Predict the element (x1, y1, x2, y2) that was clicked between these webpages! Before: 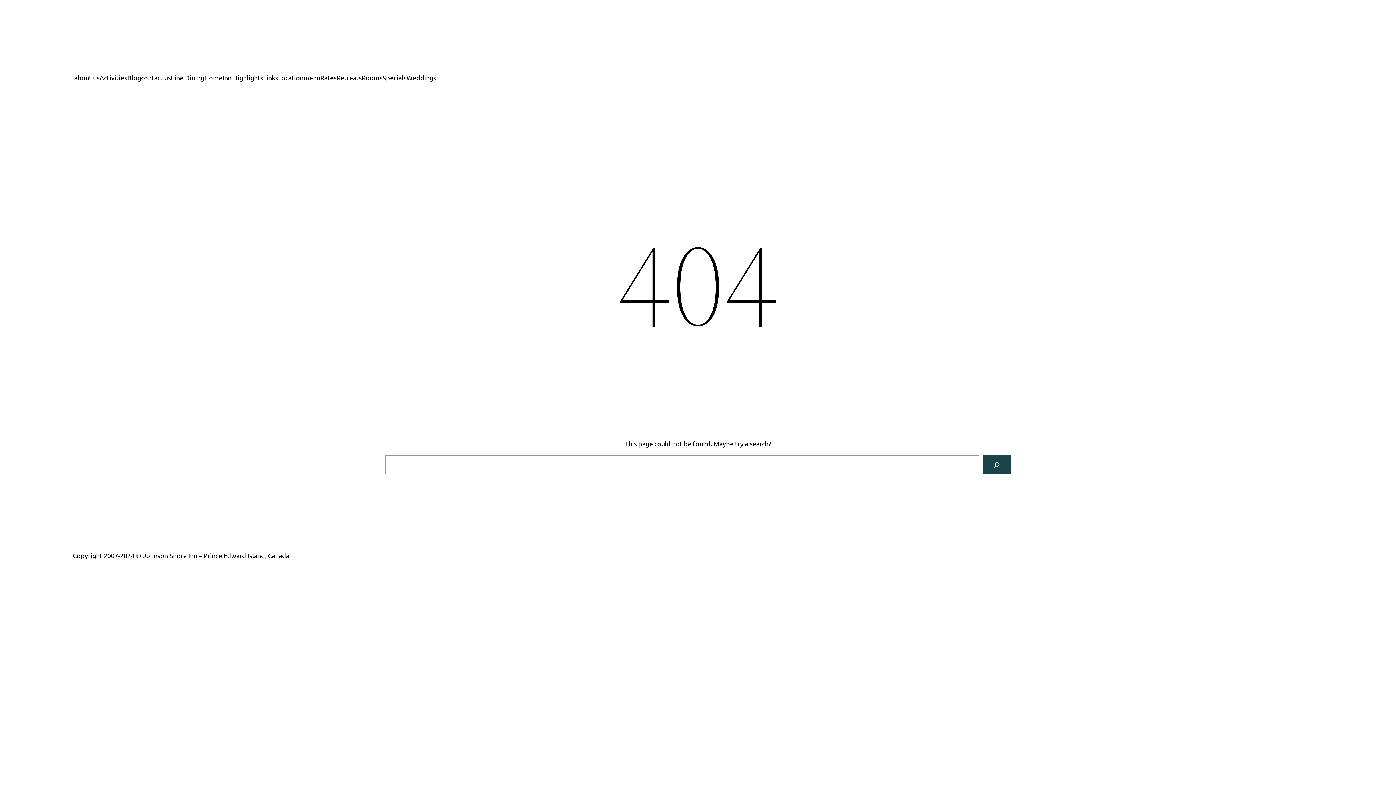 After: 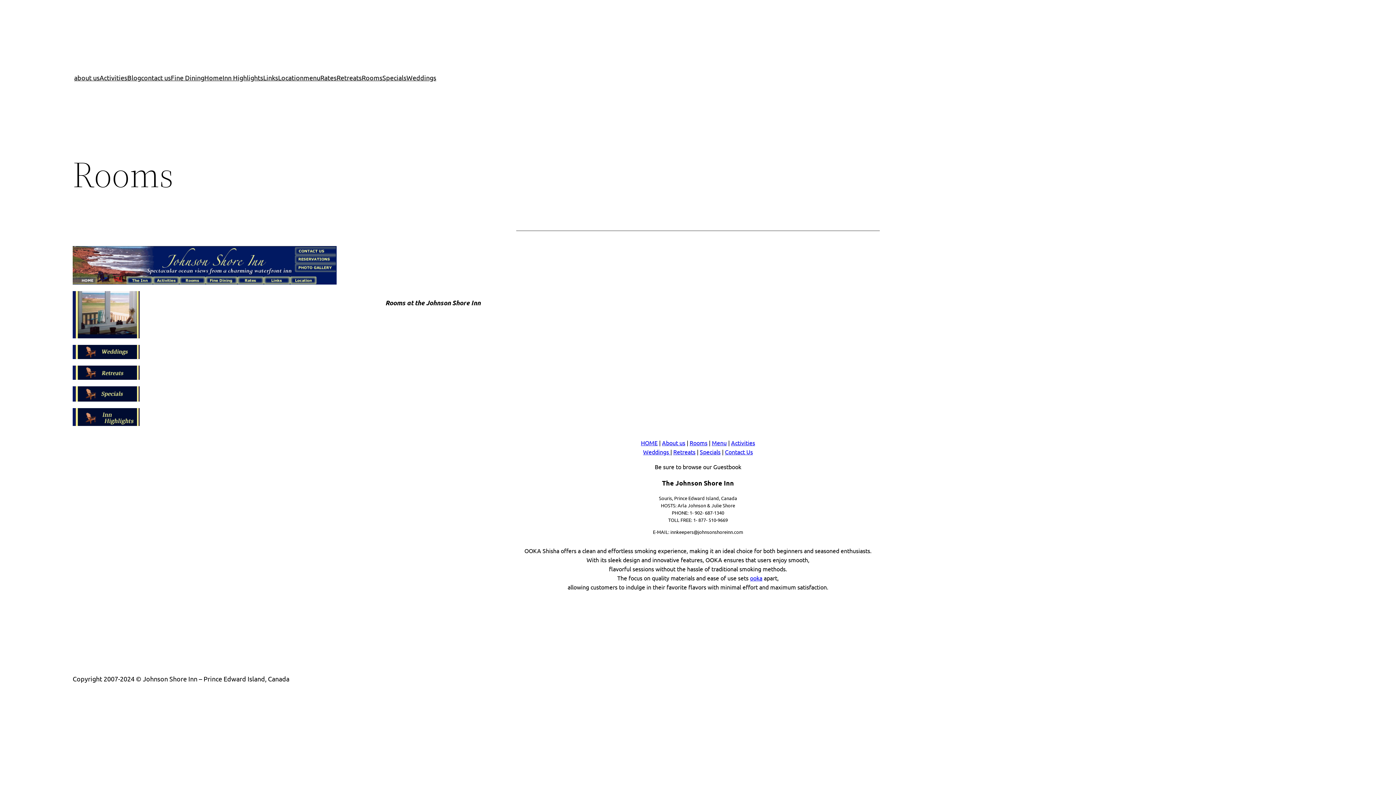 Action: bbox: (361, 72, 382, 82) label: Rooms